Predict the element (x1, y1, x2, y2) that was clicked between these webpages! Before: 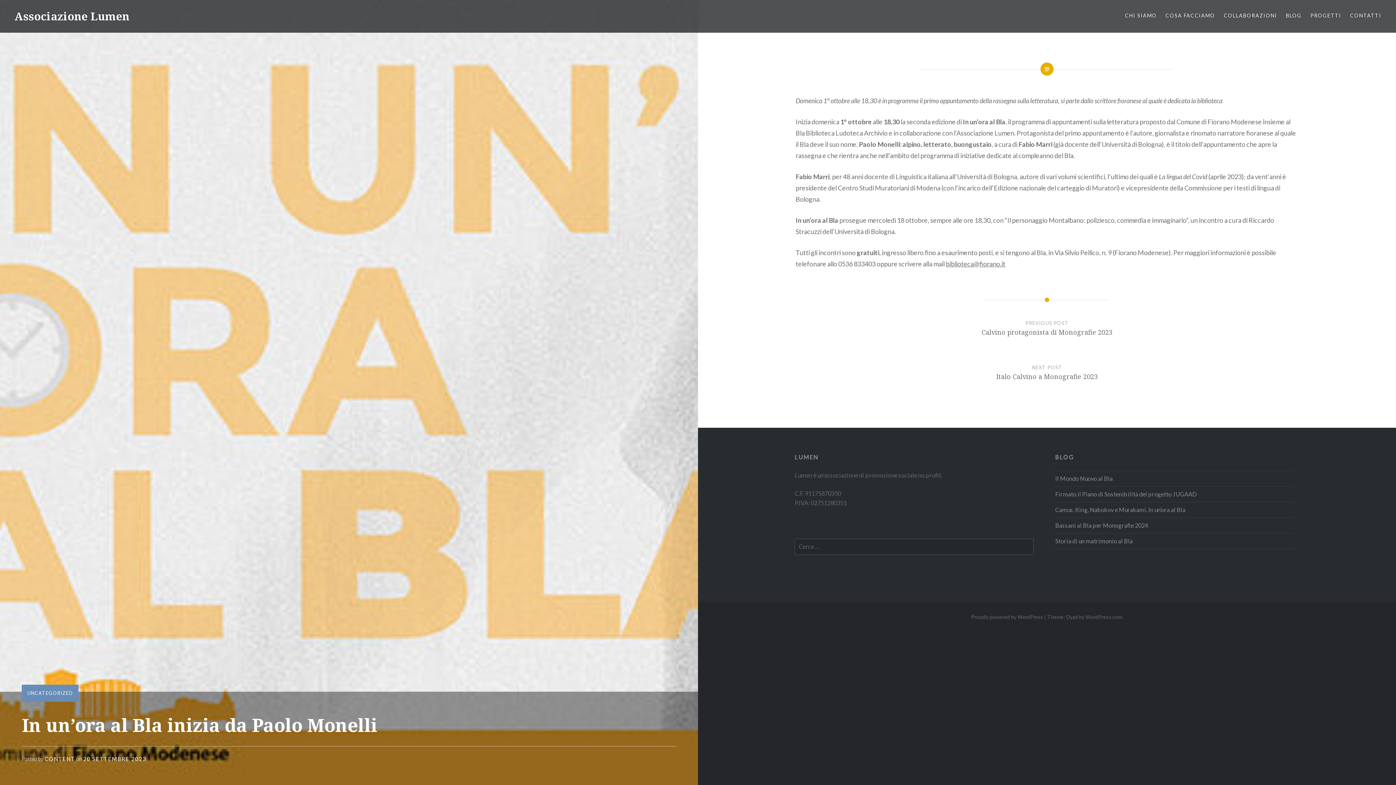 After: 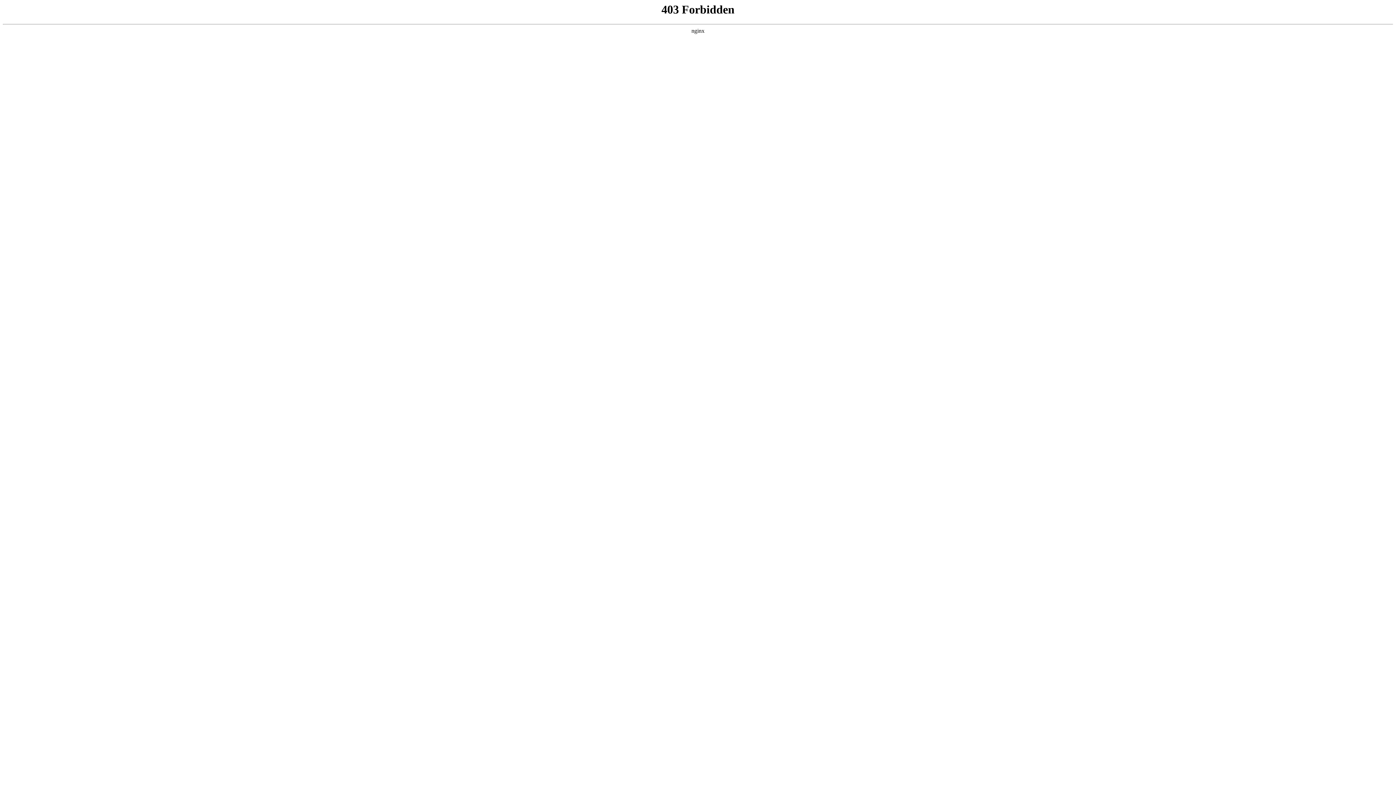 Action: label: Proudly powered by WordPress bbox: (971, 614, 1043, 620)